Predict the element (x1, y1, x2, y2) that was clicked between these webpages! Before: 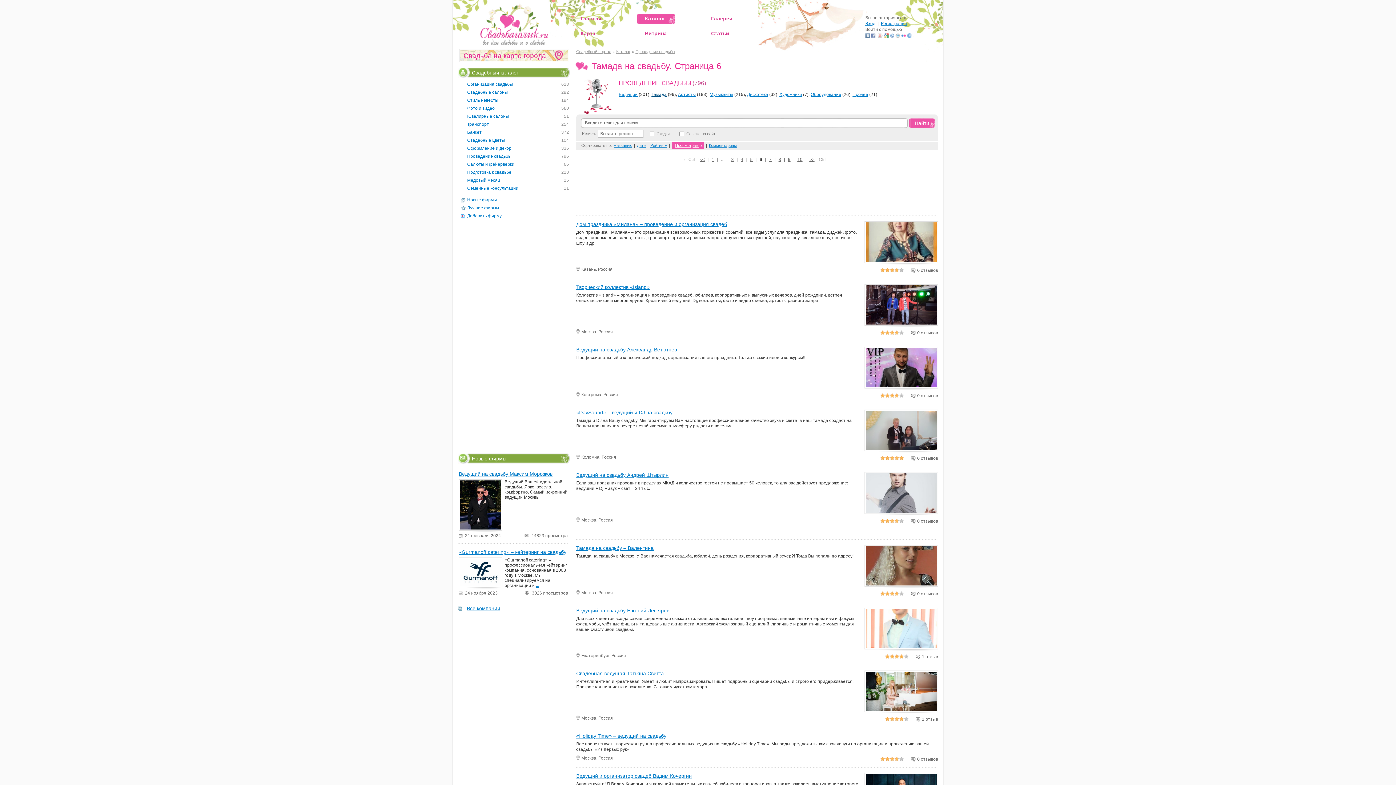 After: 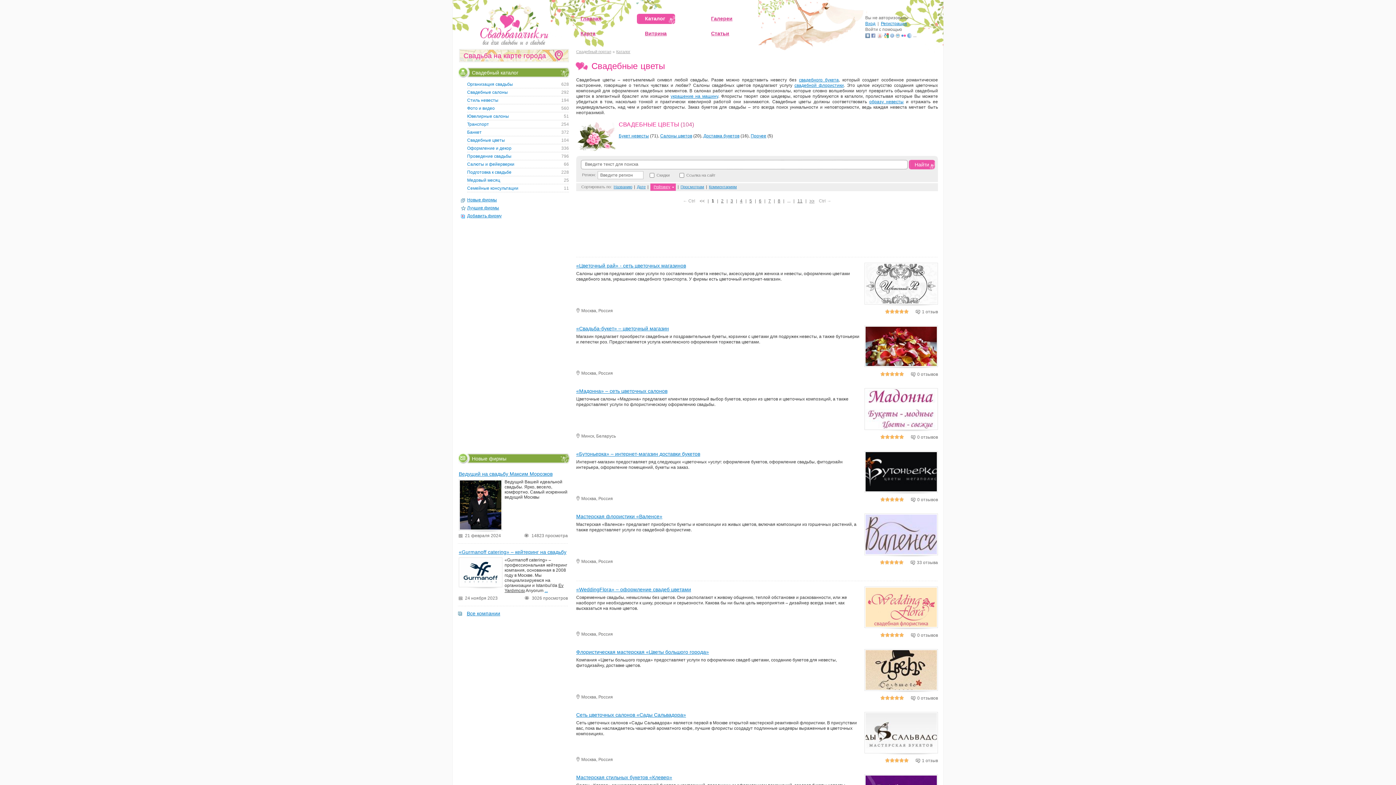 Action: label: 104
Свадебные цветы bbox: (467, 137, 505, 142)